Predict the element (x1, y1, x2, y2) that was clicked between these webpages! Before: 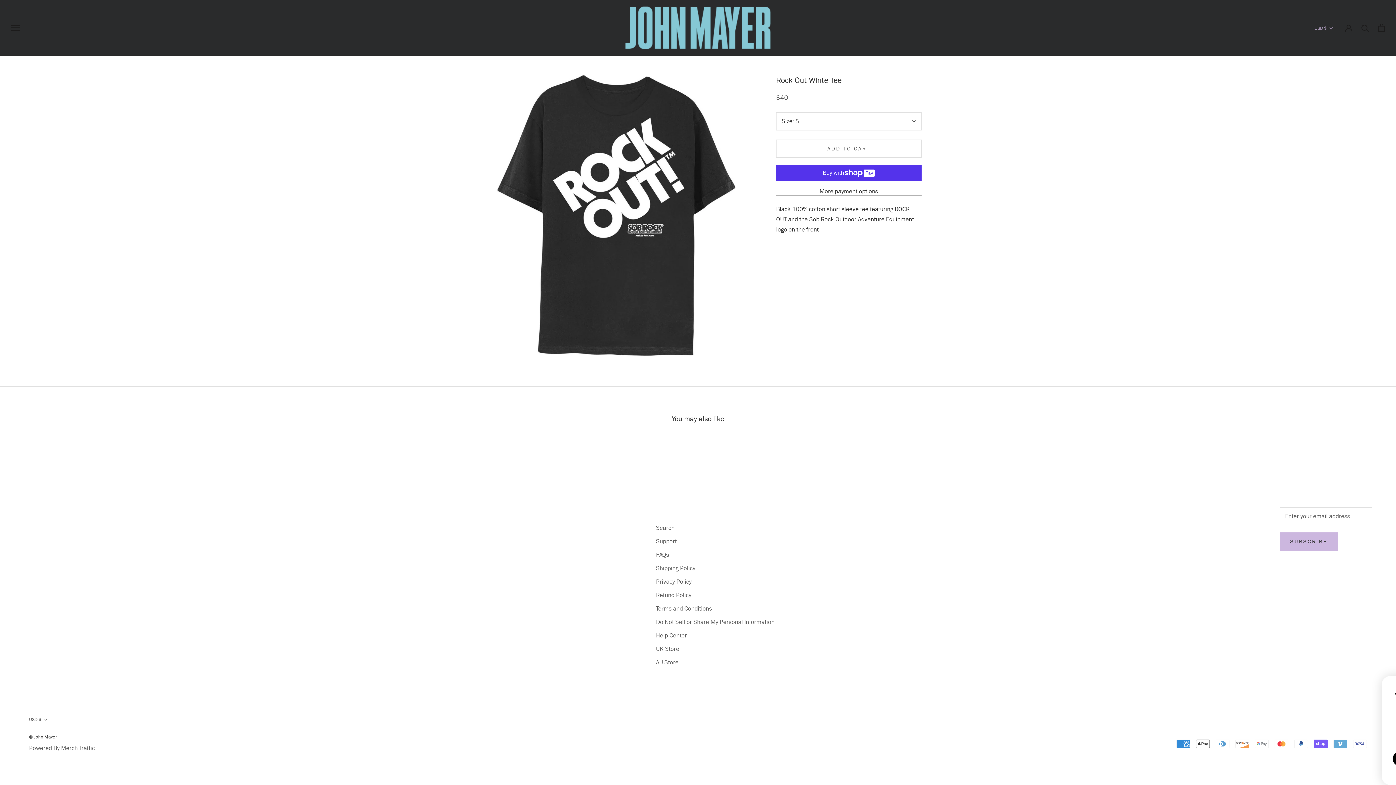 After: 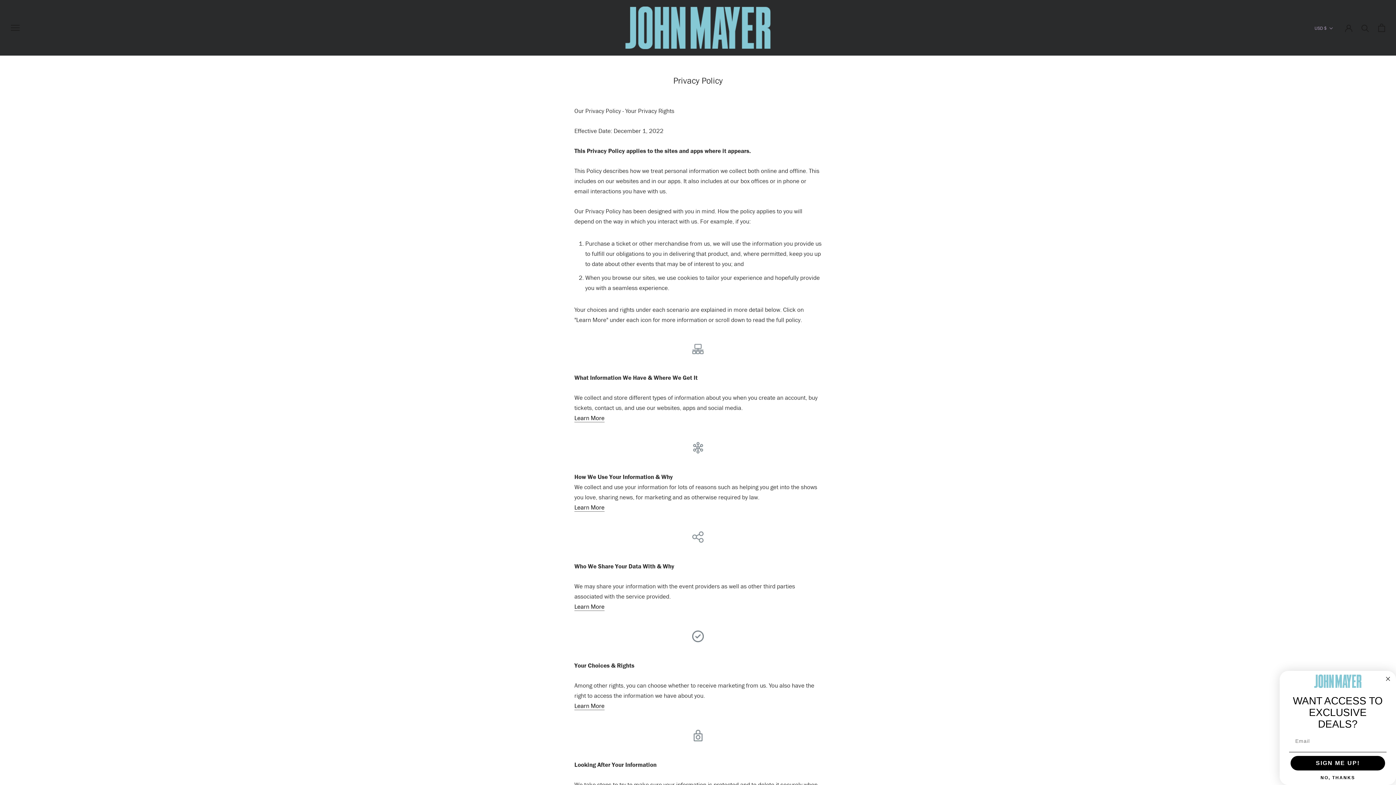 Action: bbox: (656, 577, 774, 586) label: Privacy Policy